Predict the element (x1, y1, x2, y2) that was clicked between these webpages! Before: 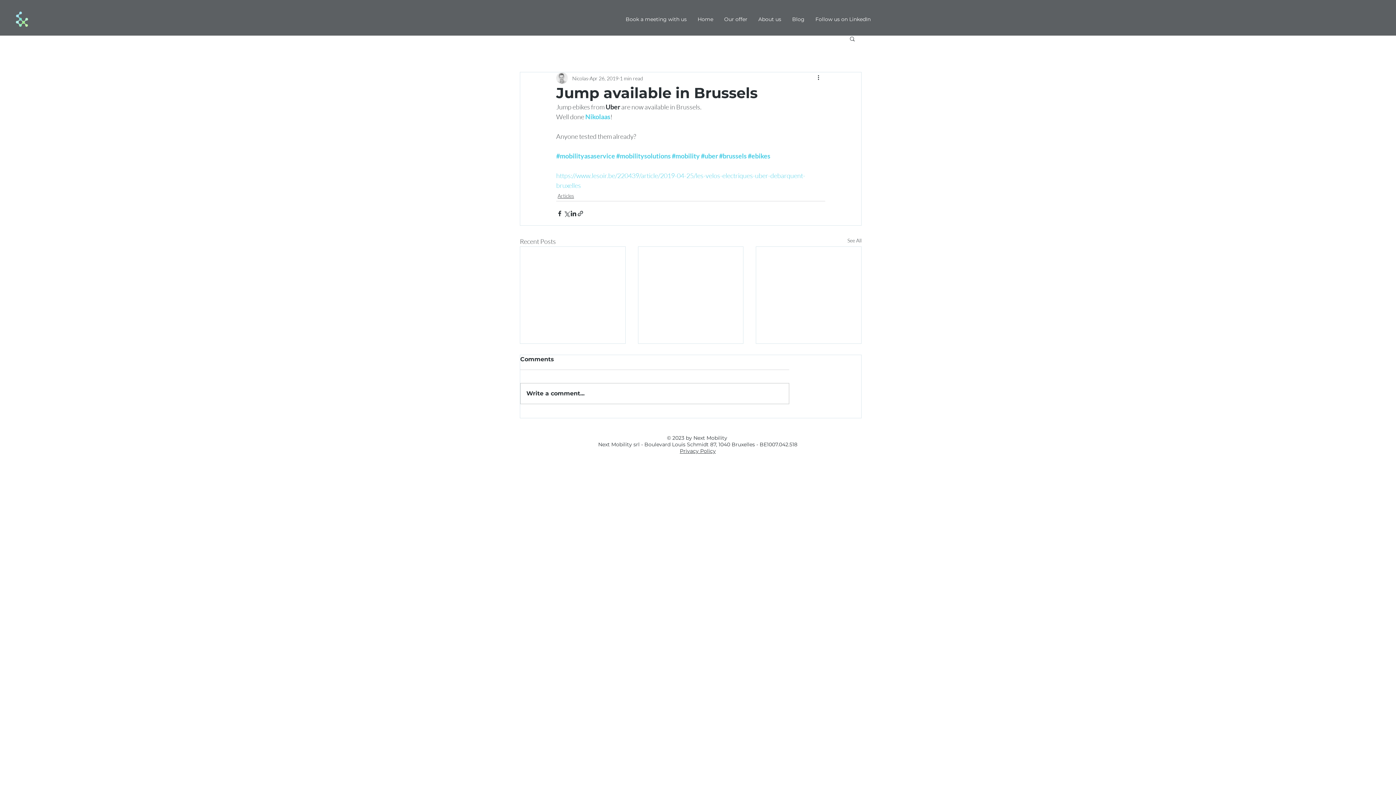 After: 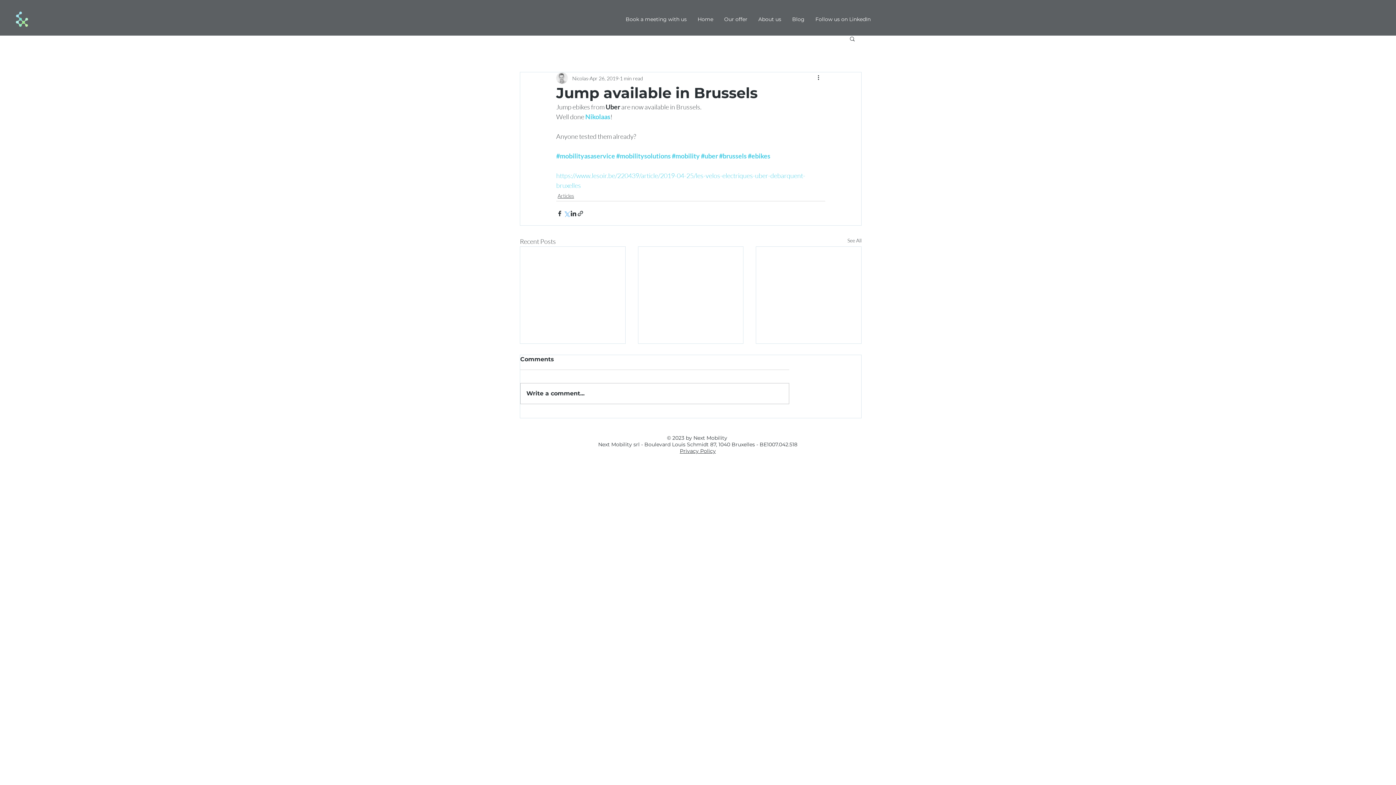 Action: bbox: (563, 210, 570, 216) label: Share via X (Twitter)